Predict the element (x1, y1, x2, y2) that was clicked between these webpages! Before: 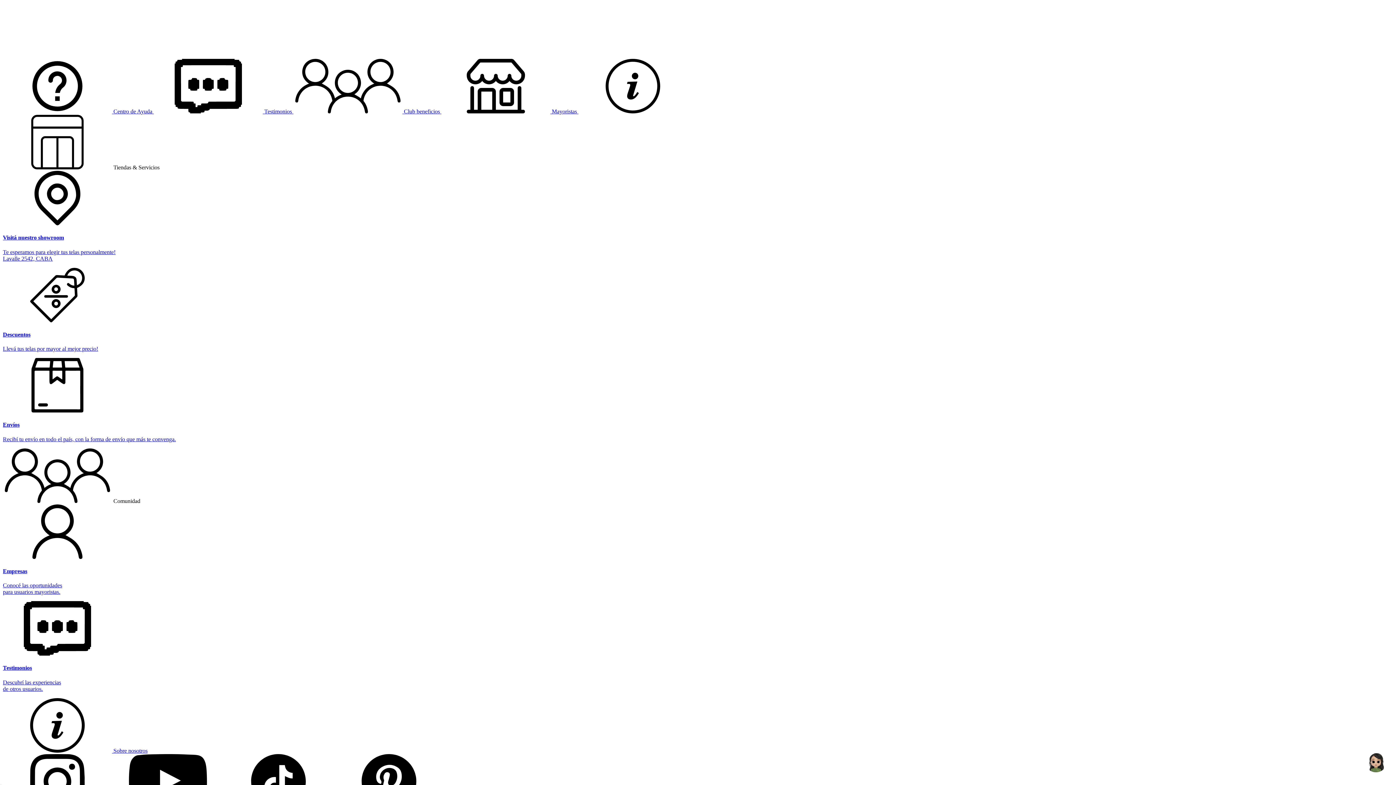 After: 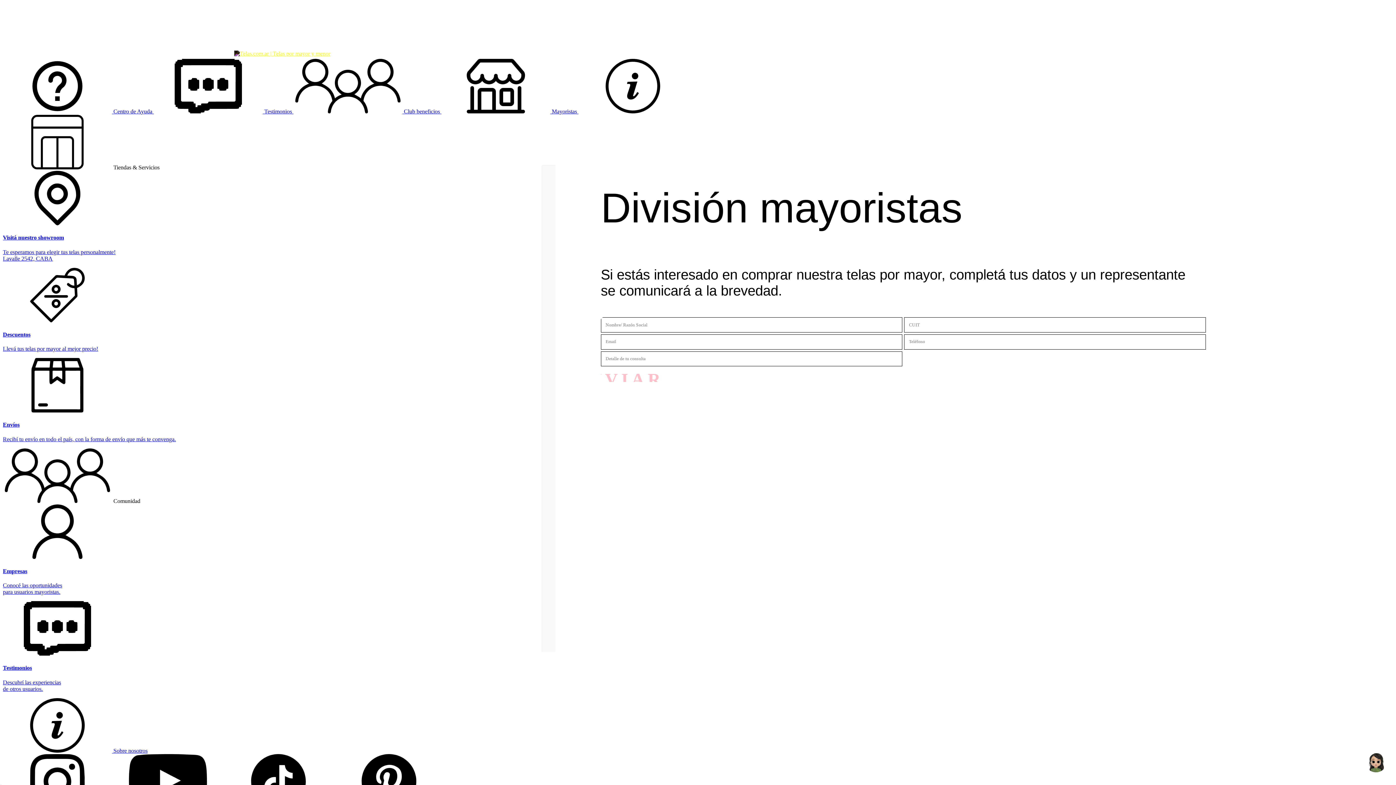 Action: label: Empresas

Conocé las oportunidades
para usuarios mayoristas. bbox: (2, 568, 1393, 595)